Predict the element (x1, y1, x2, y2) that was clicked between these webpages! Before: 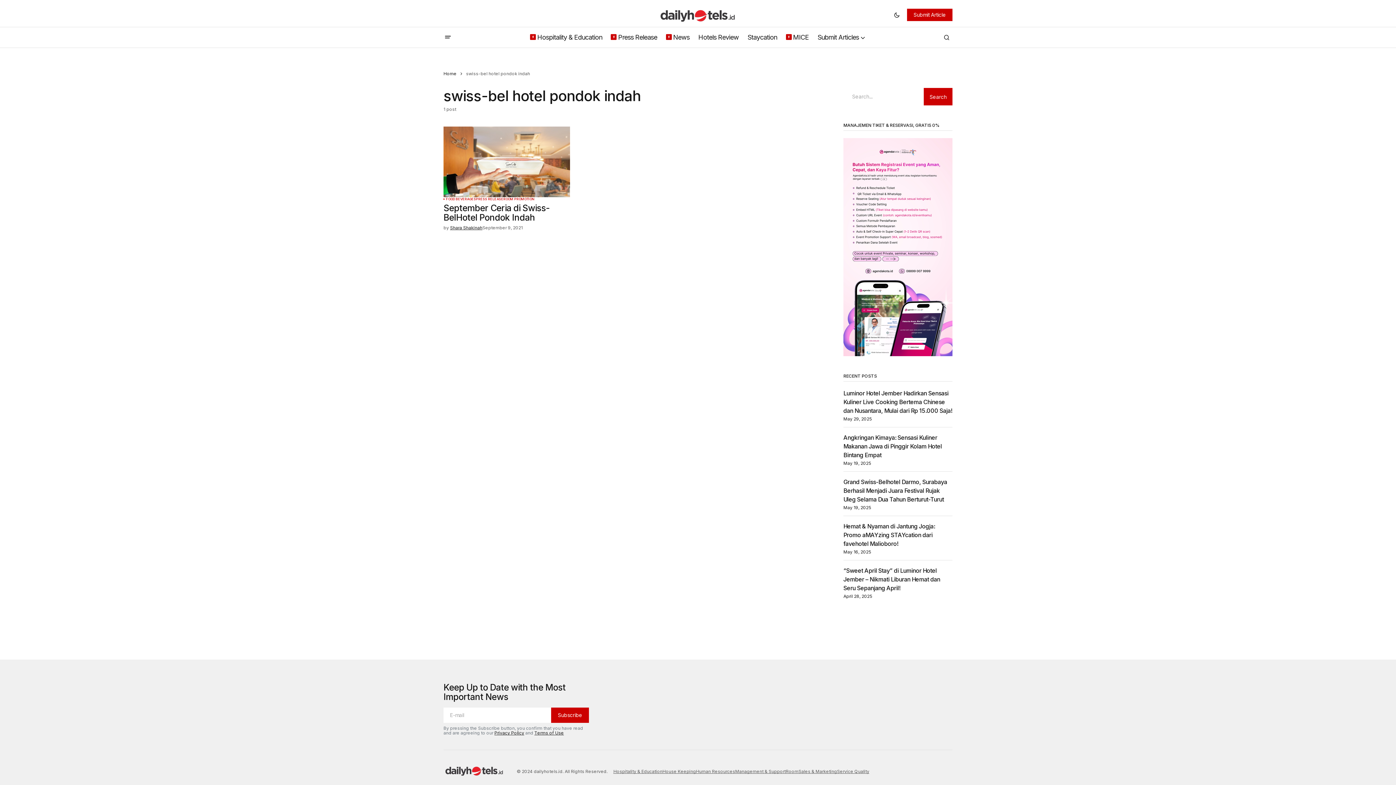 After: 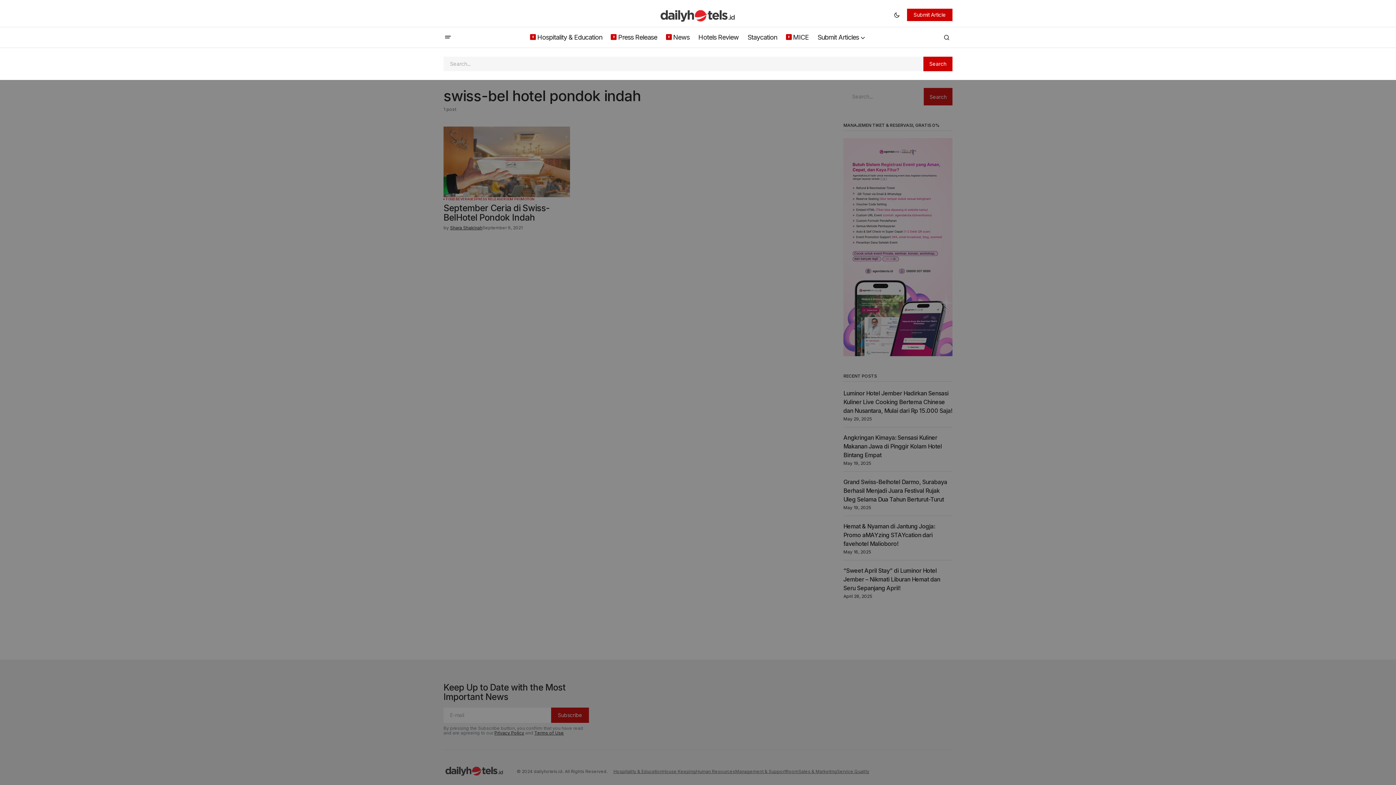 Action: bbox: (941, 28, 952, 46) label: Search